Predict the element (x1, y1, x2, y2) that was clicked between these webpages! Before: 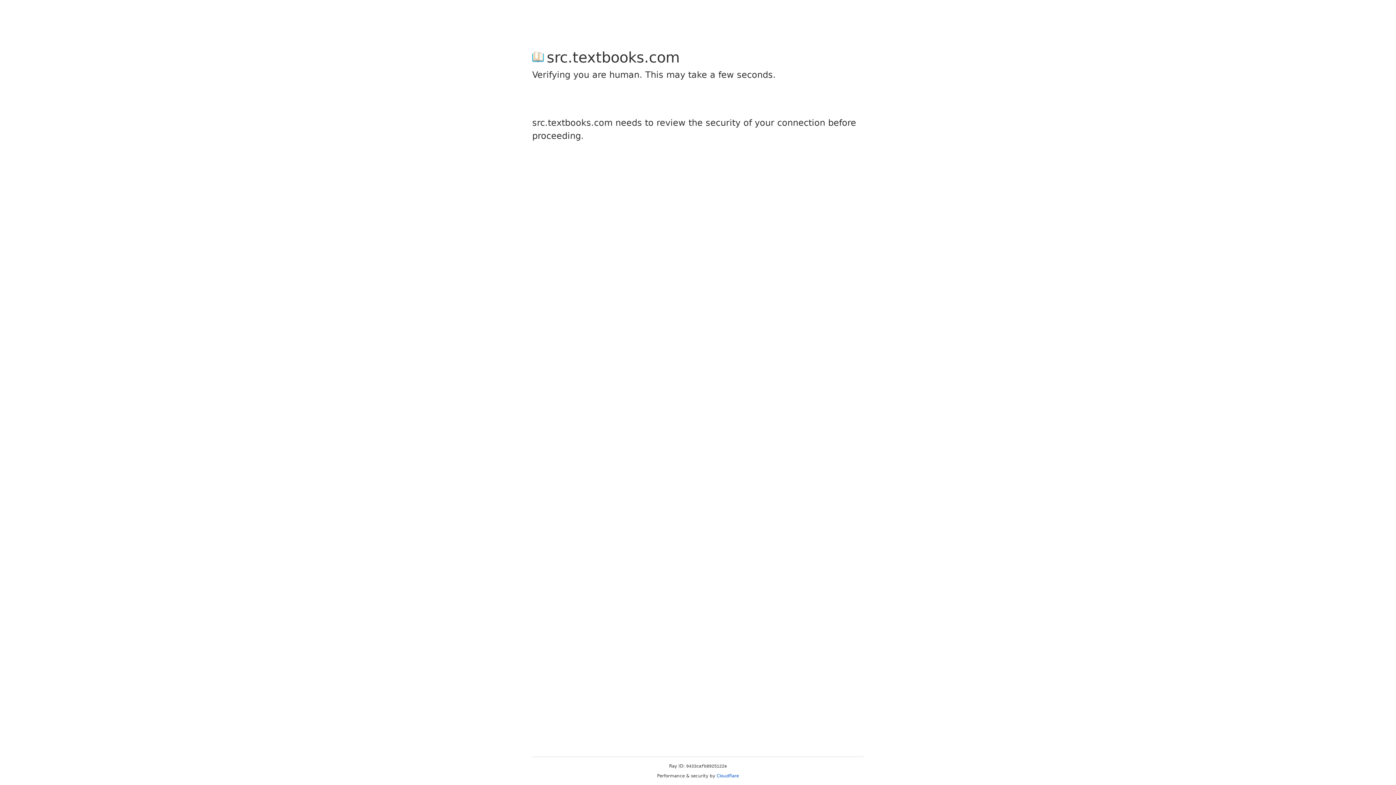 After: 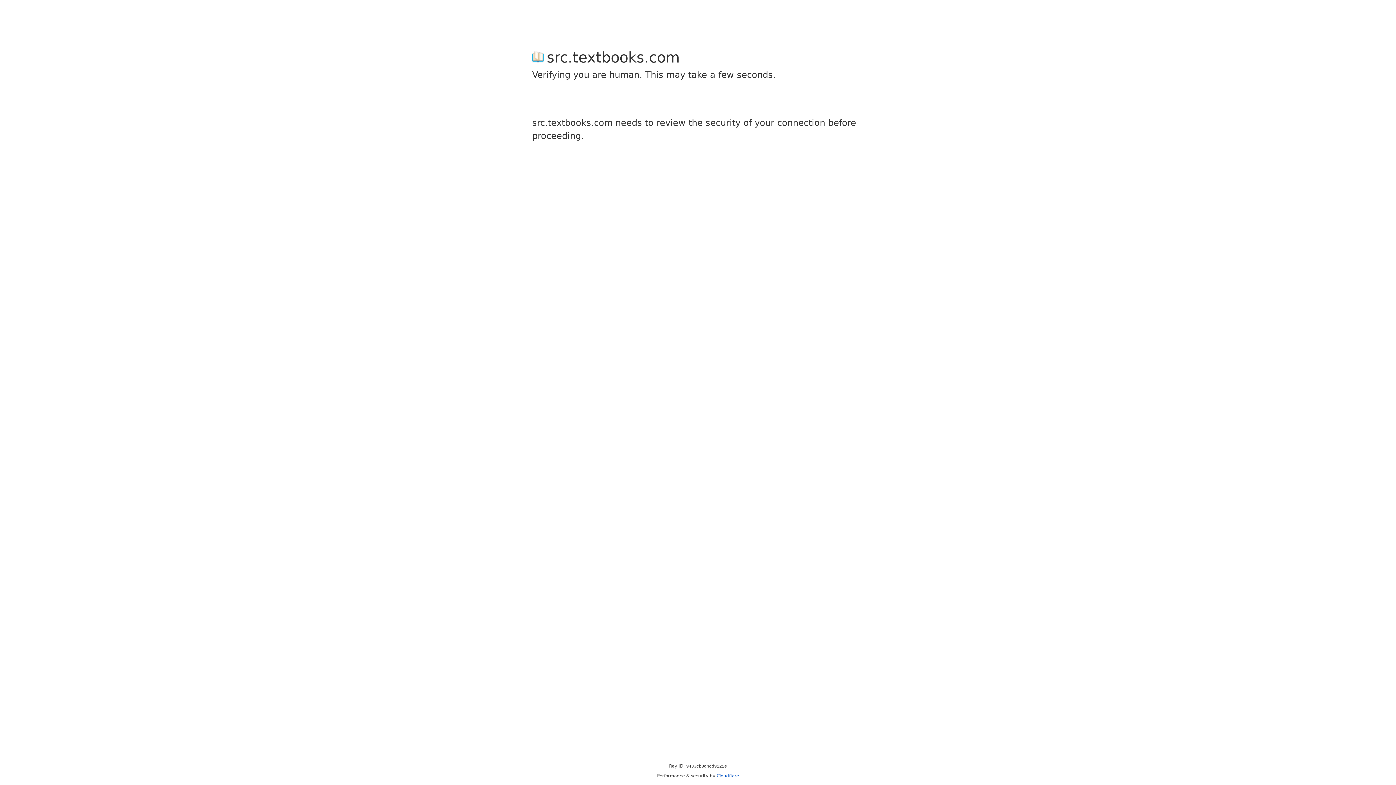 Action: label: Cloudflare bbox: (716, 773, 739, 778)